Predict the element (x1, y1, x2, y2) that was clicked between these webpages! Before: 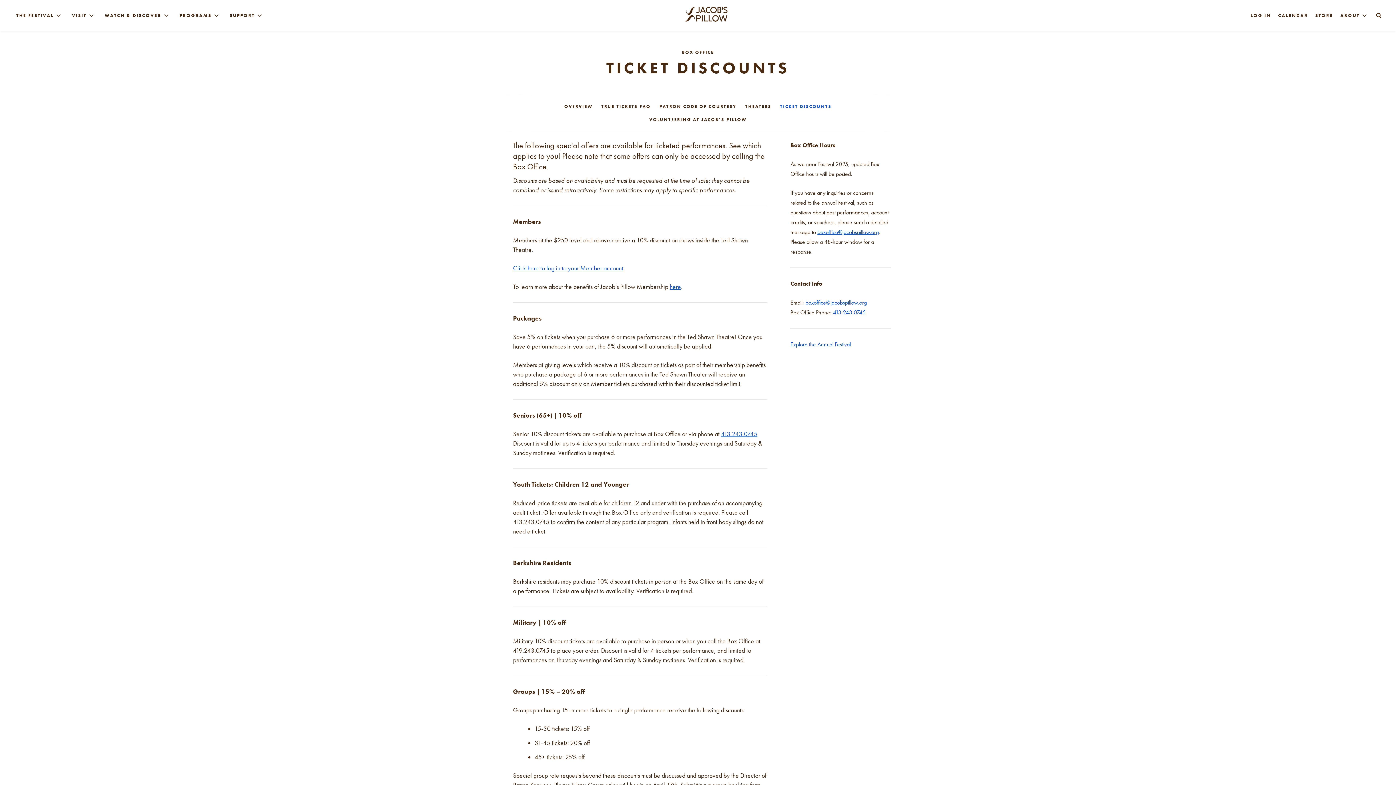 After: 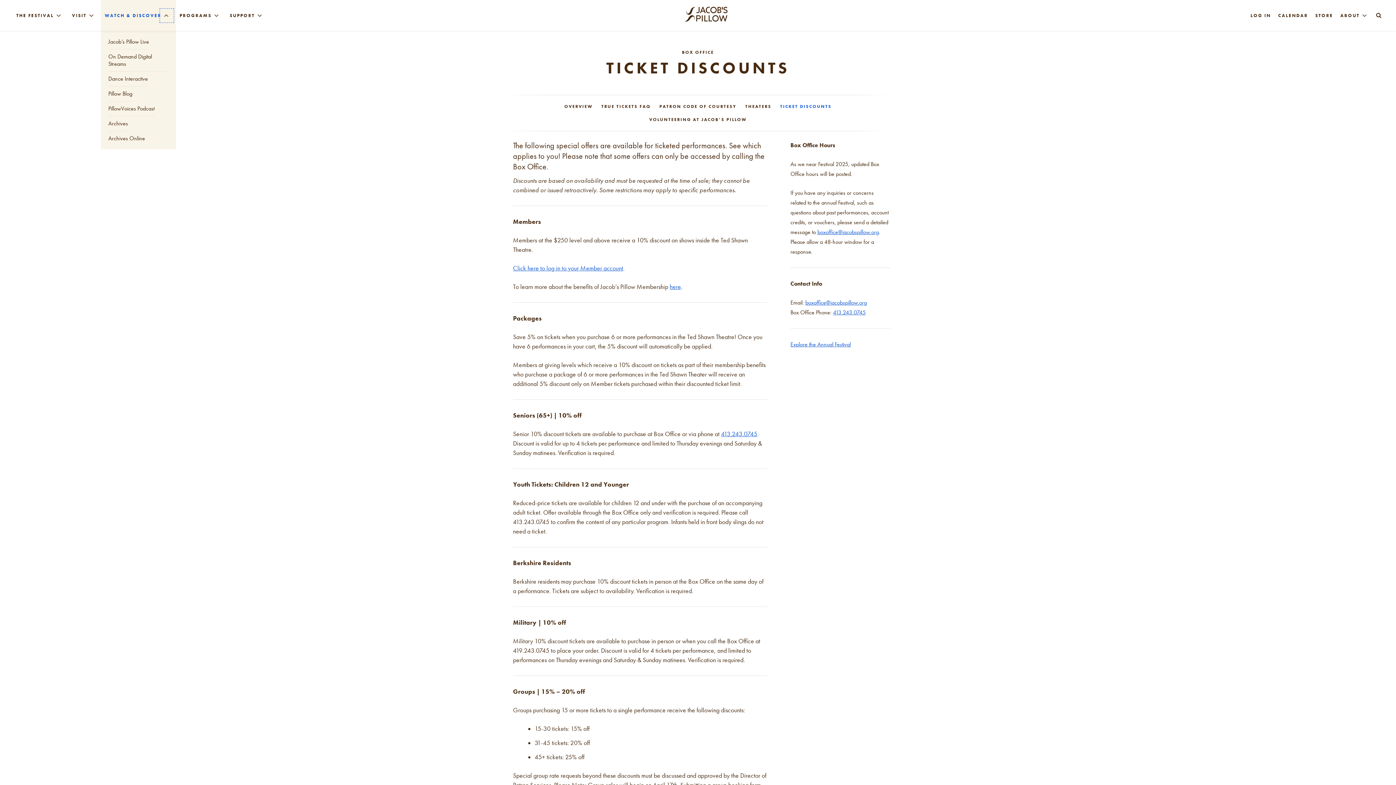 Action: bbox: (161, 10, 172, 20) label: WATCH & DISCOVER SUB MENU